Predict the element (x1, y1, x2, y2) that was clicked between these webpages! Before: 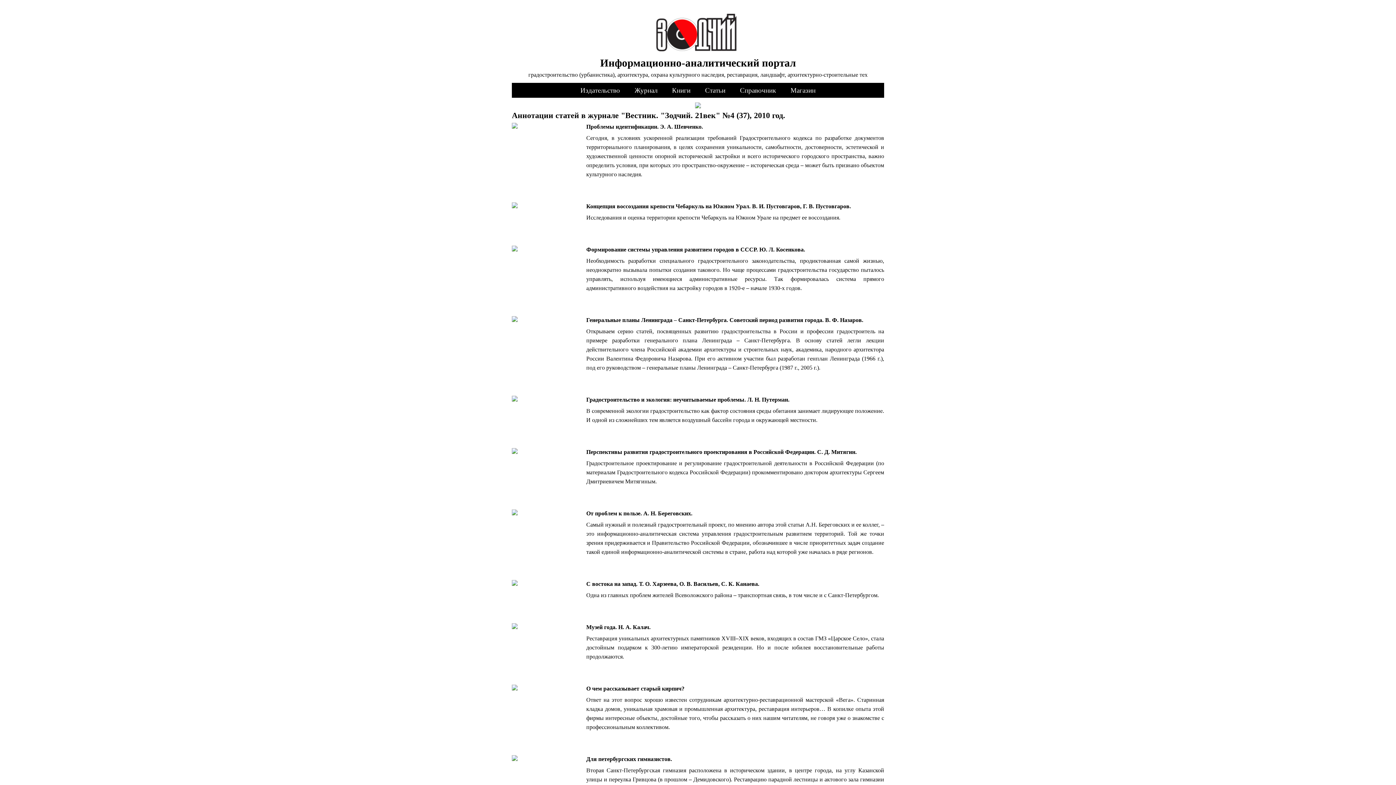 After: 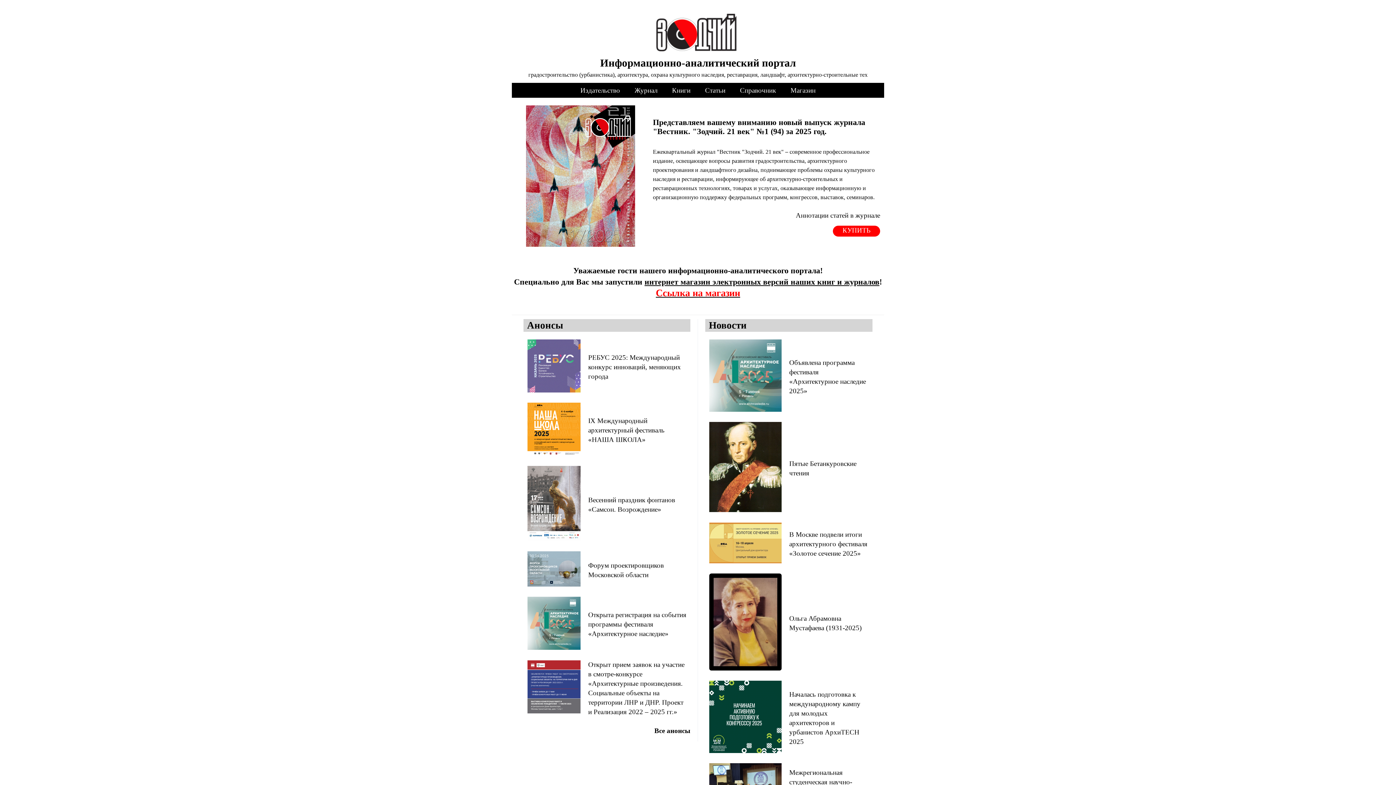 Action: bbox: (652, 48, 740, 55)